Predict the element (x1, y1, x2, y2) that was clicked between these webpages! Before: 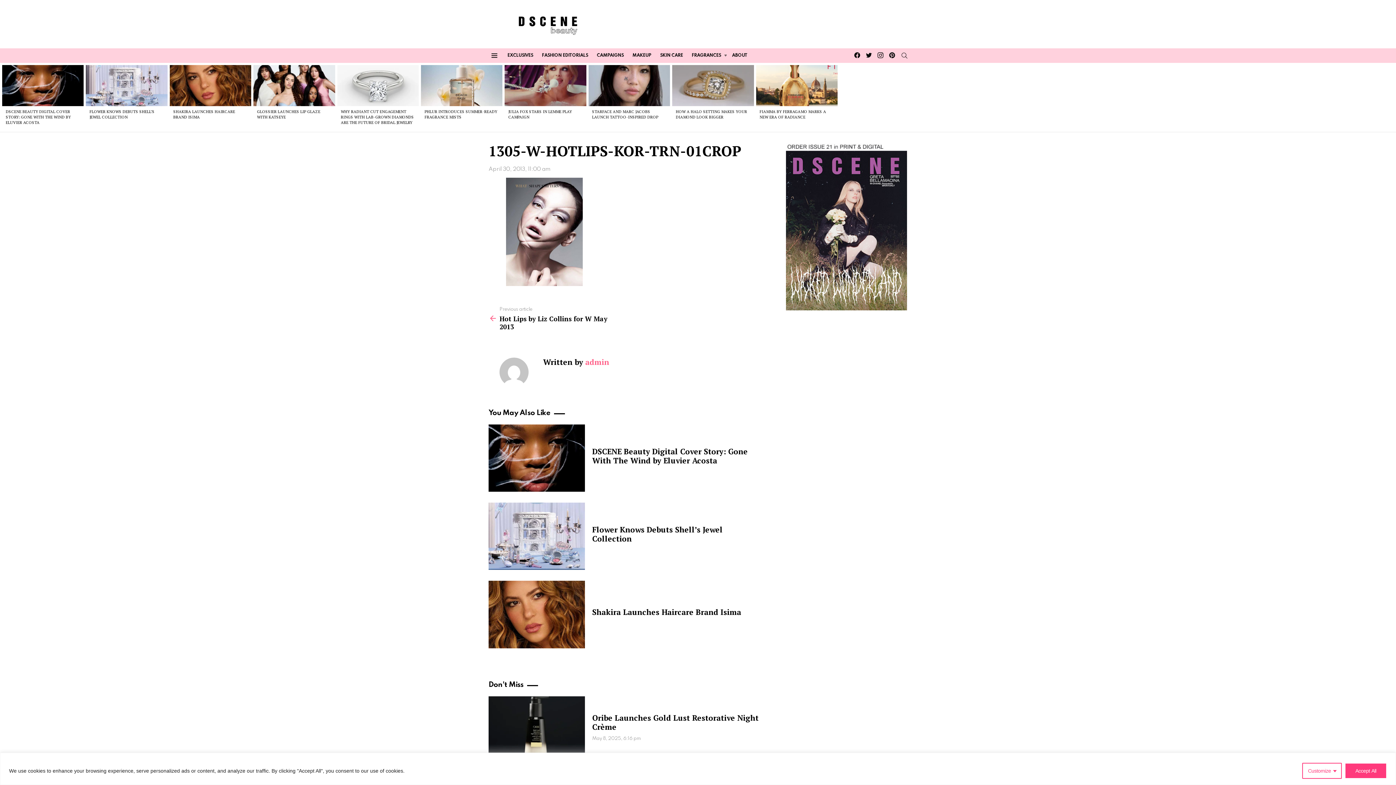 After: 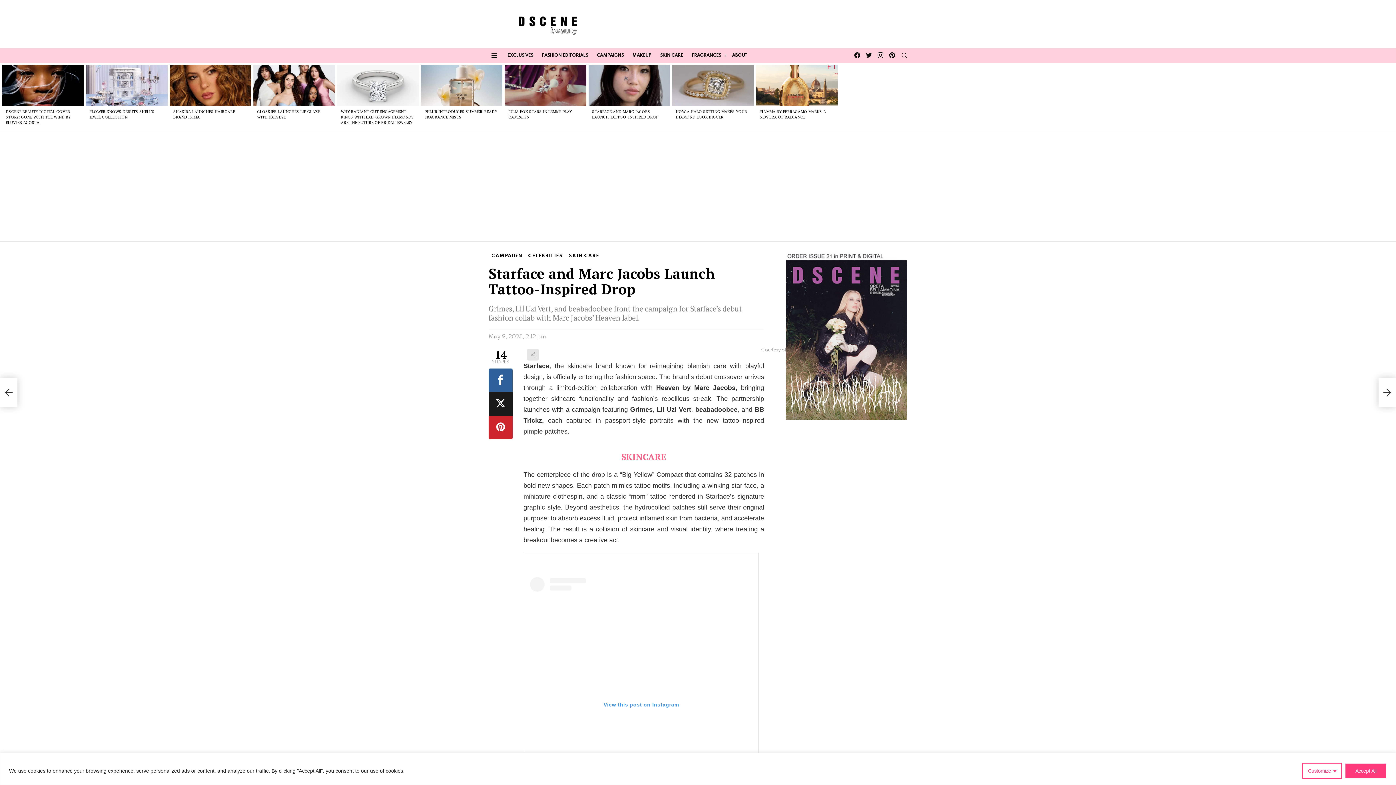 Action: label: STARFACE AND MARC JACOBS LAUNCH TATTOO-INSPIRED DROP bbox: (592, 108, 658, 119)